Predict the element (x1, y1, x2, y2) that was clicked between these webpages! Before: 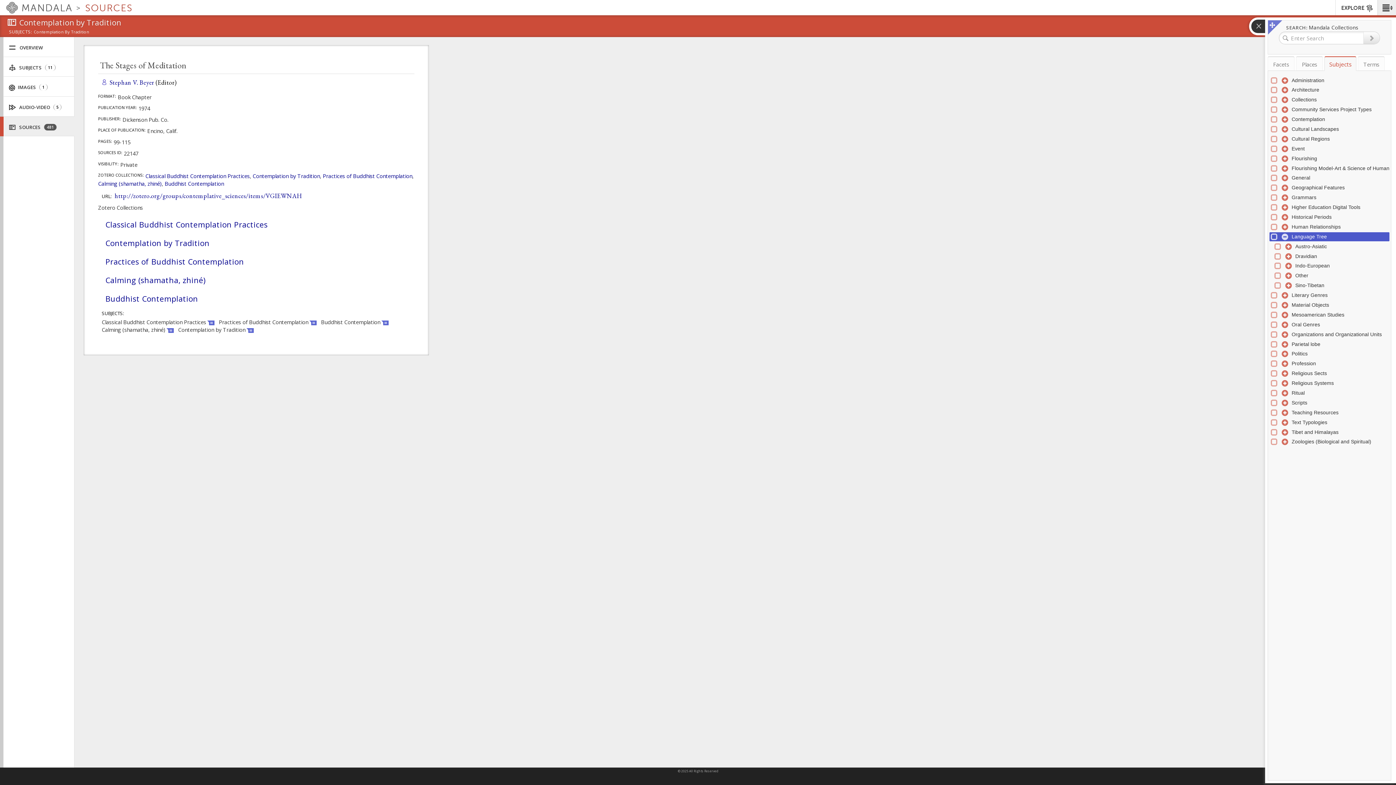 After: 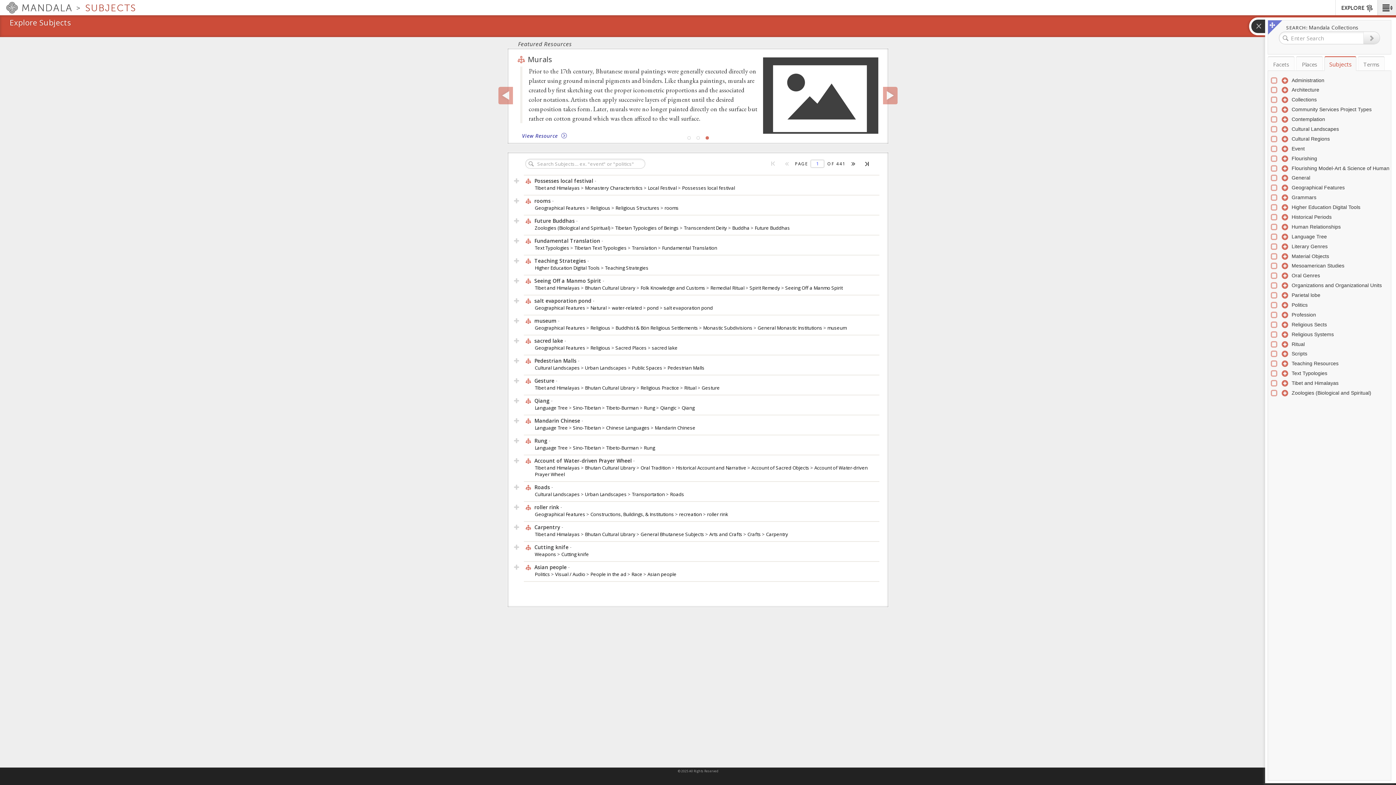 Action: label: SUBJECTS: bbox: (9, 29, 32, 35)